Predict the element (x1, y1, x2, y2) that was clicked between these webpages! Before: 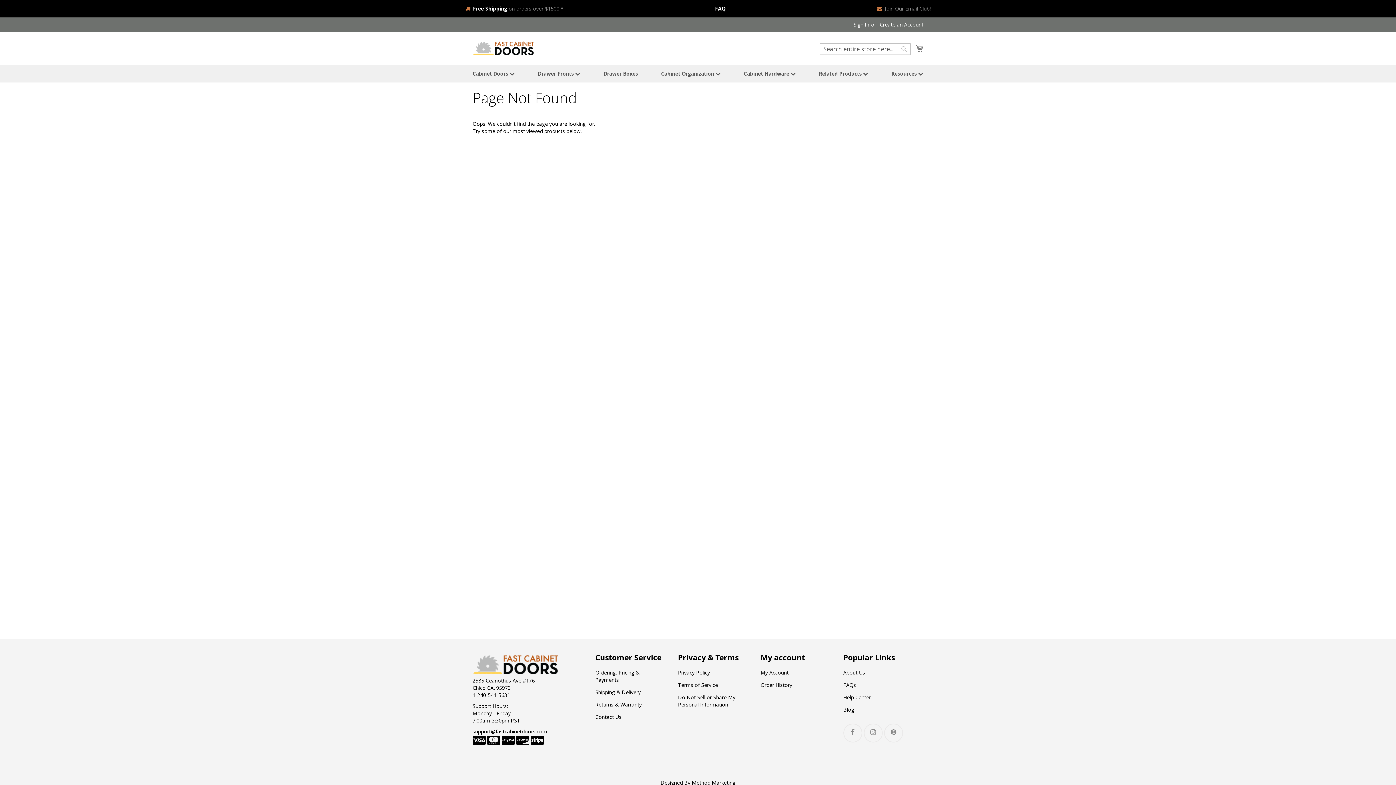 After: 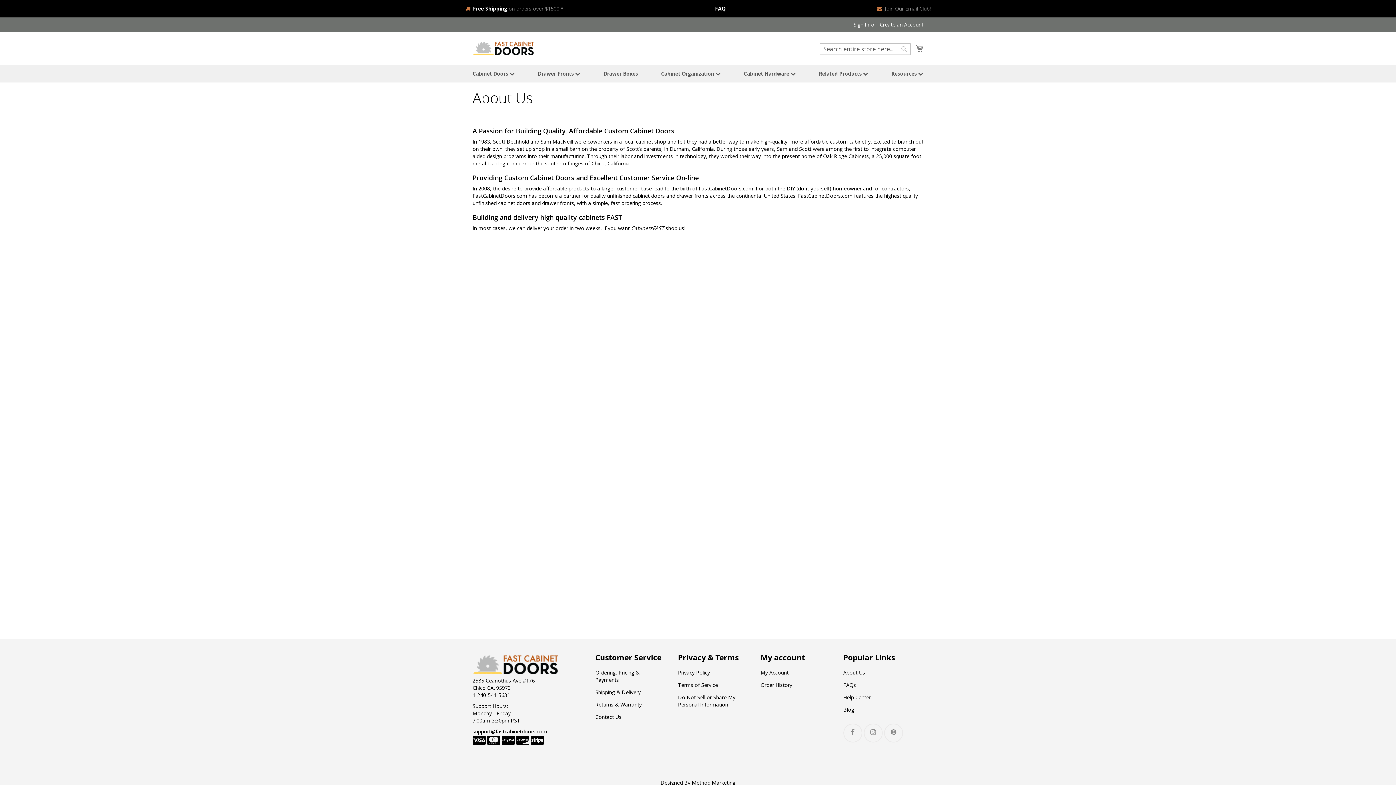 Action: bbox: (843, 669, 865, 676) label: About Us